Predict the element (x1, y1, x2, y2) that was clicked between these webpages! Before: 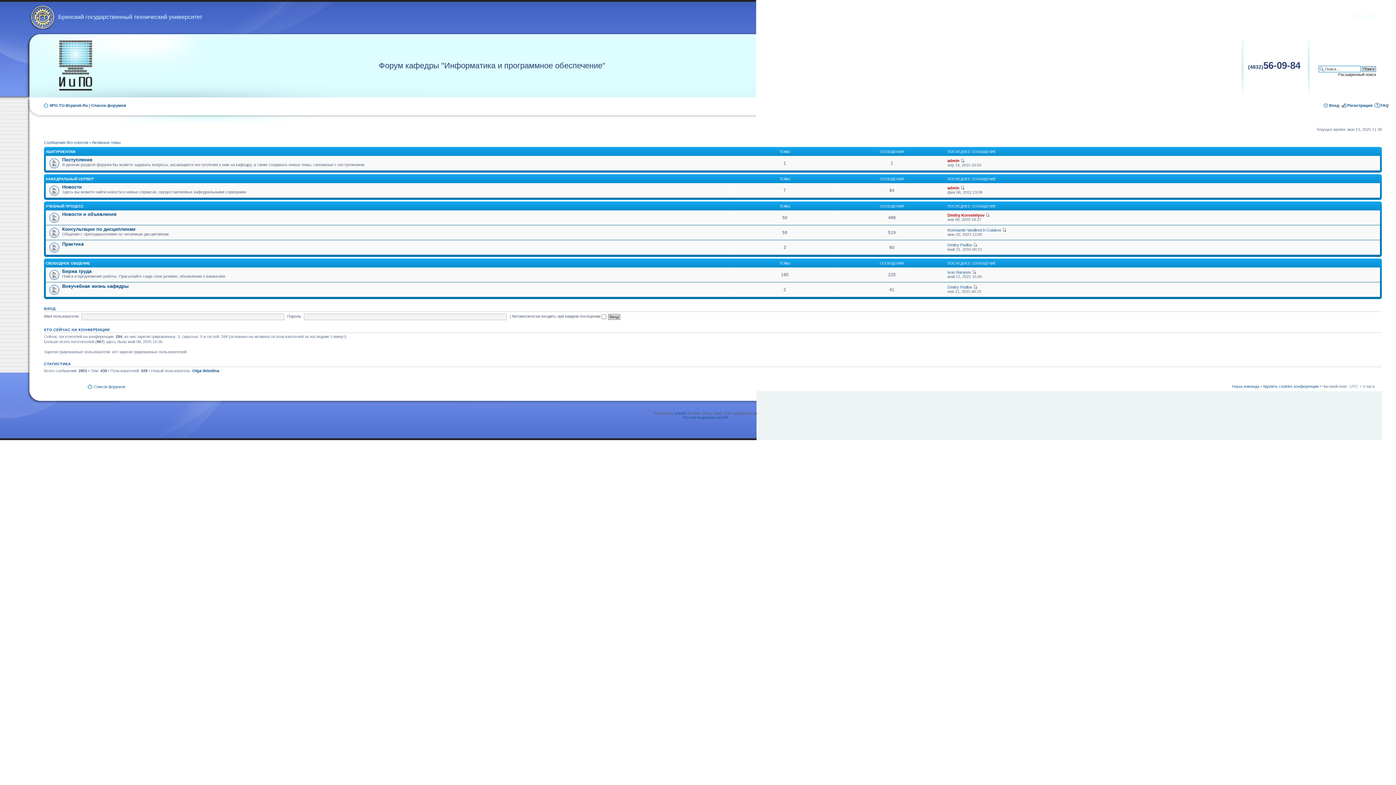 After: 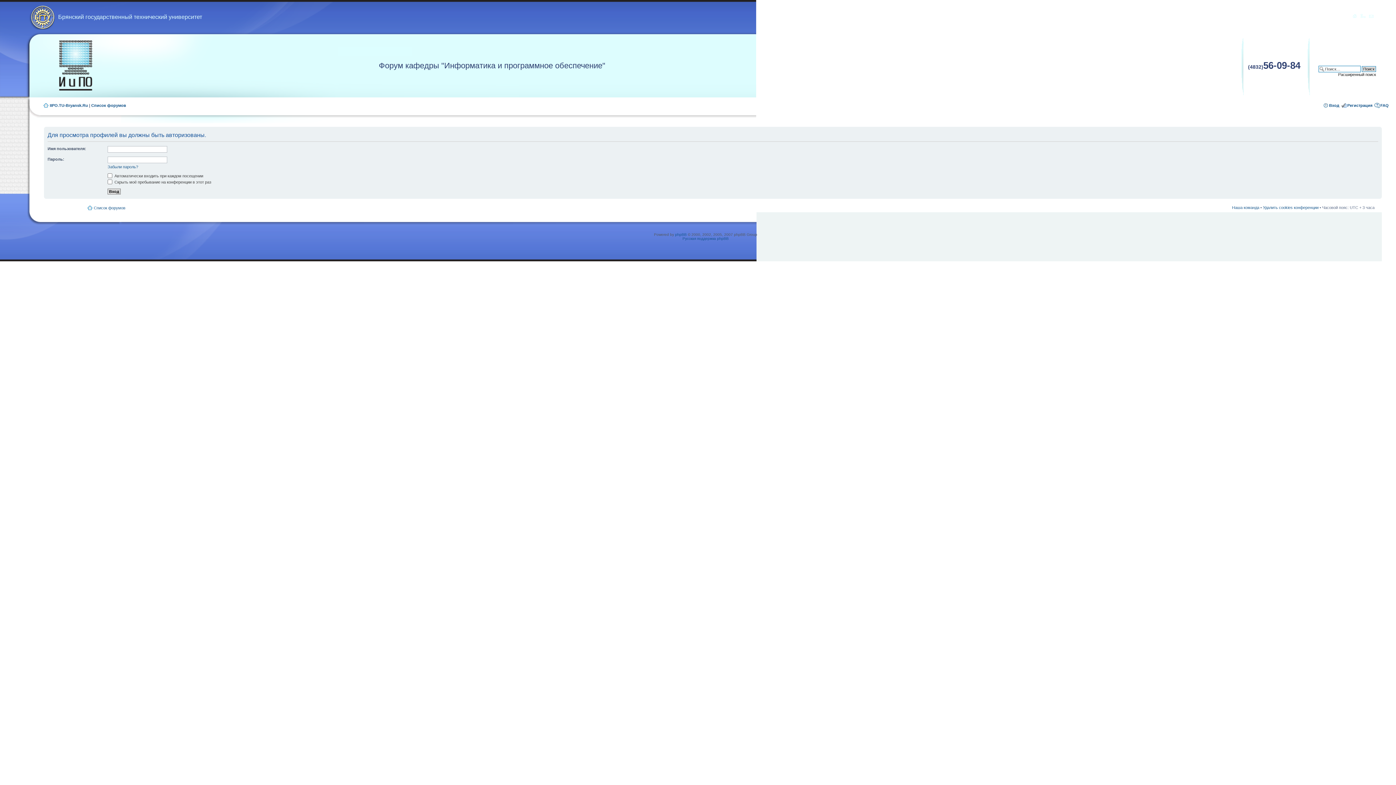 Action: bbox: (947, 185, 959, 190) label: admin